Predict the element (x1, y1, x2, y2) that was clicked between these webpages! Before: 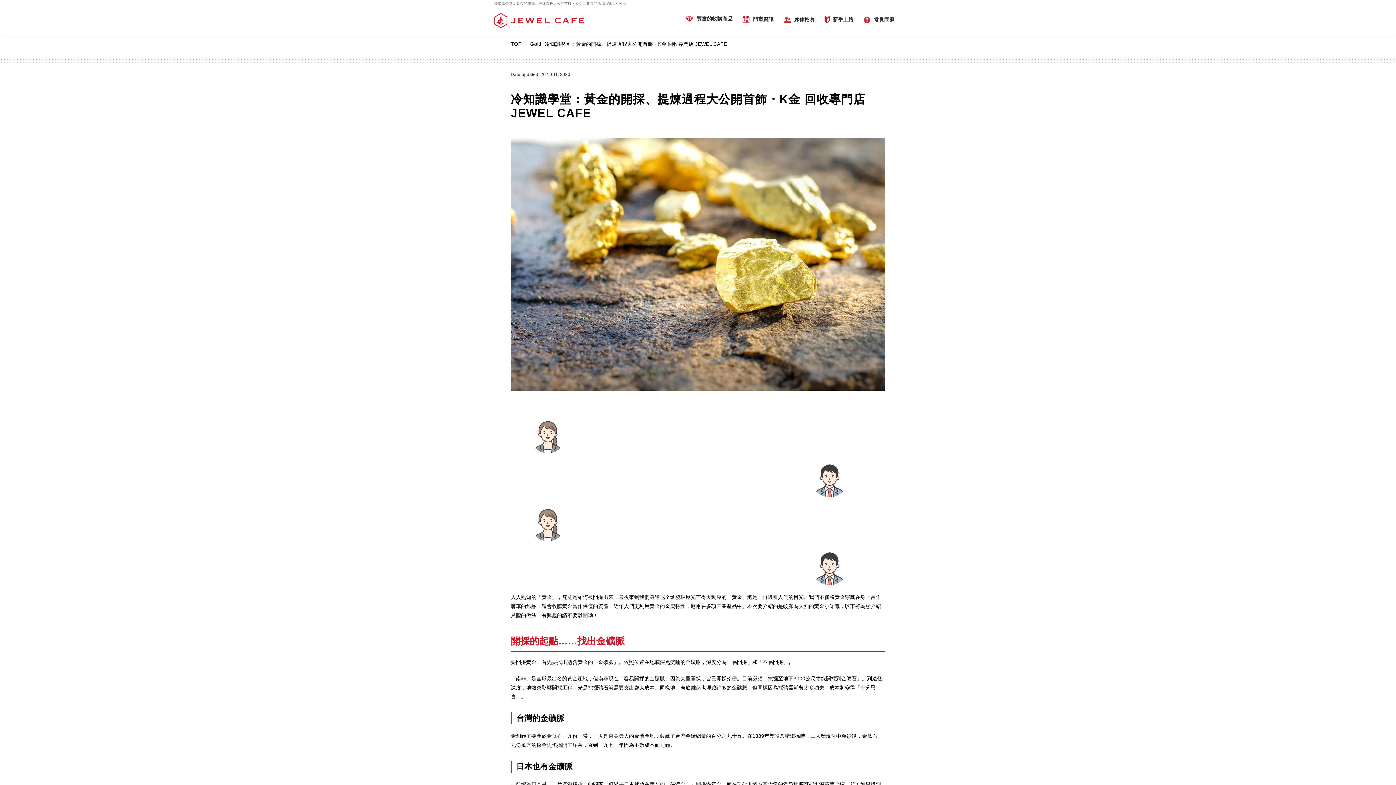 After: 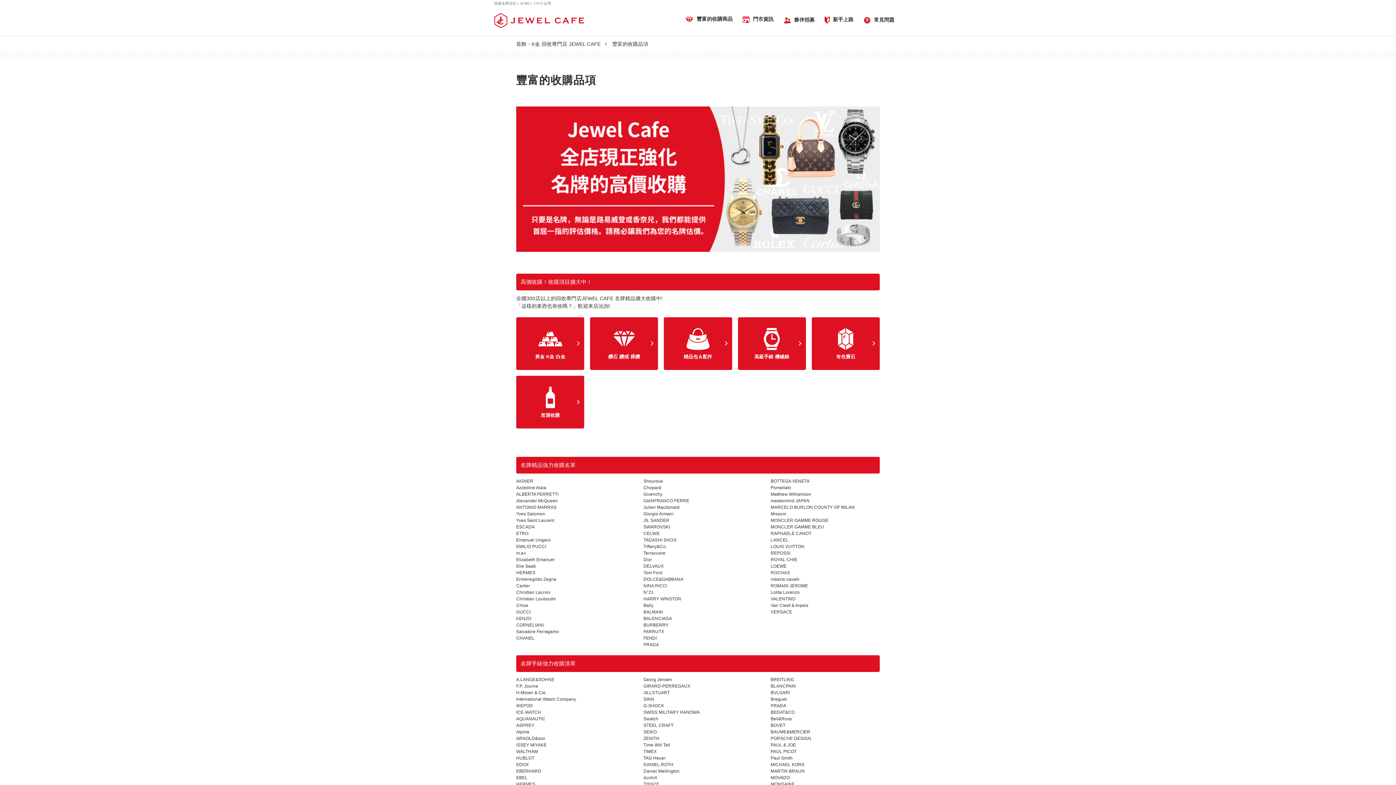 Action: bbox: (685, 16, 732, 22) label: 豐富的收購商品